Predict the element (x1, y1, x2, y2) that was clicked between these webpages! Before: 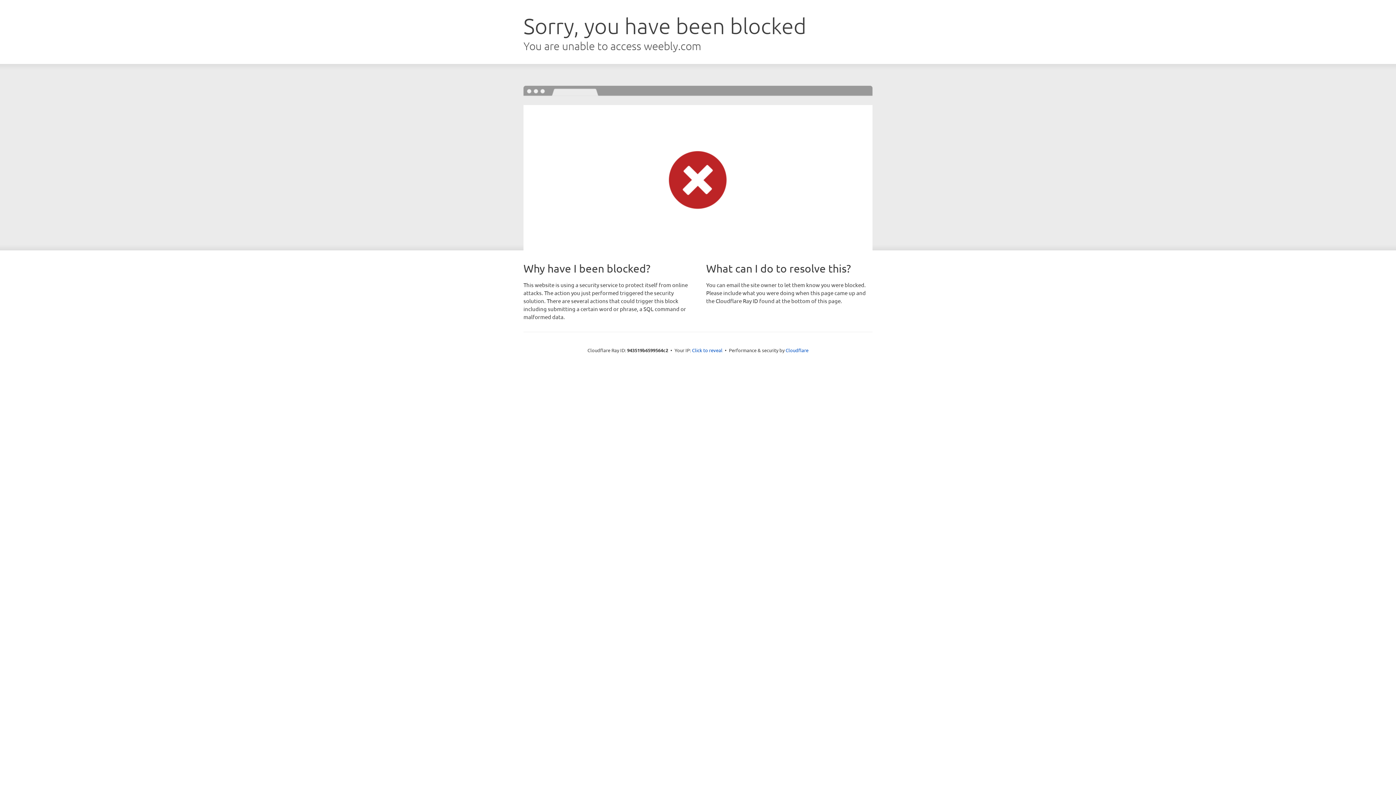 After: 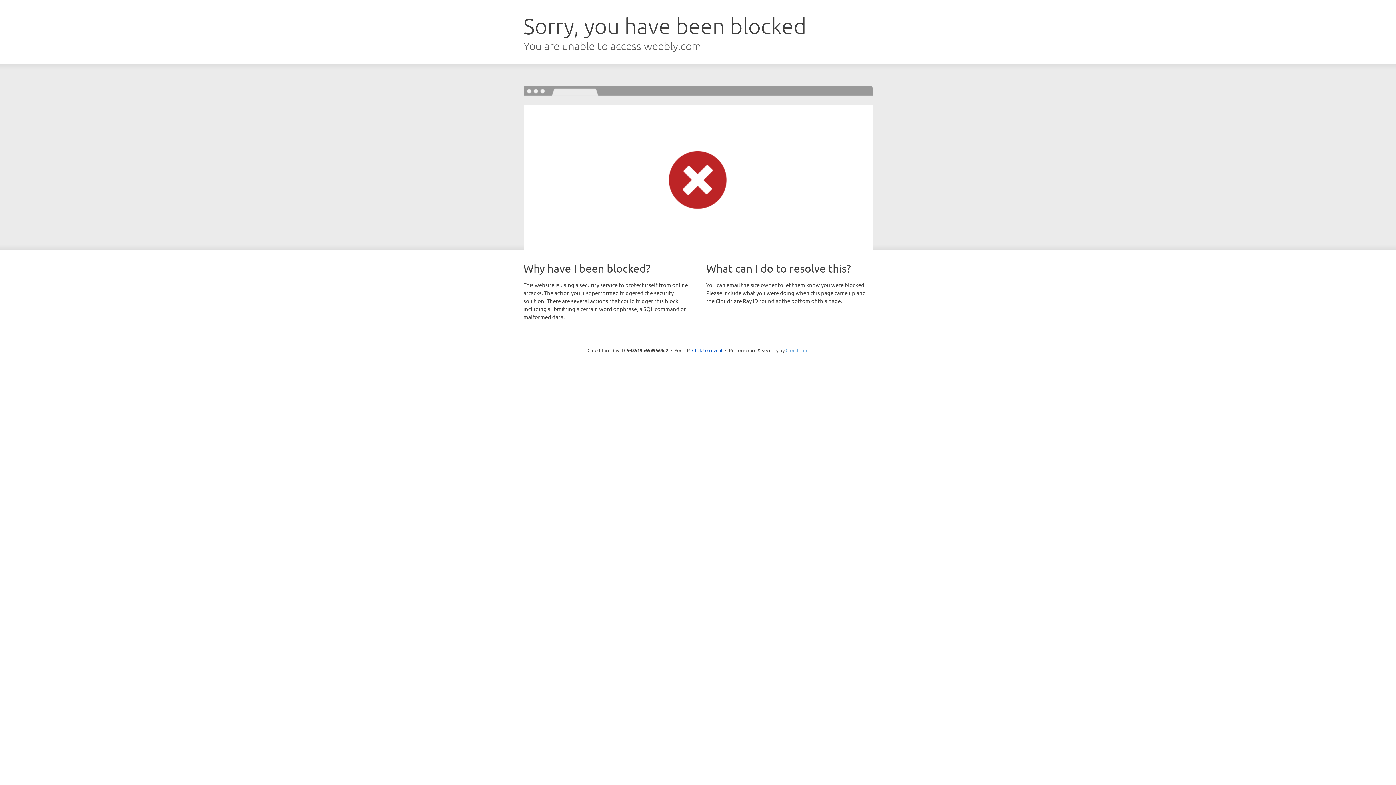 Action: bbox: (785, 347, 808, 353) label: Cloudflare